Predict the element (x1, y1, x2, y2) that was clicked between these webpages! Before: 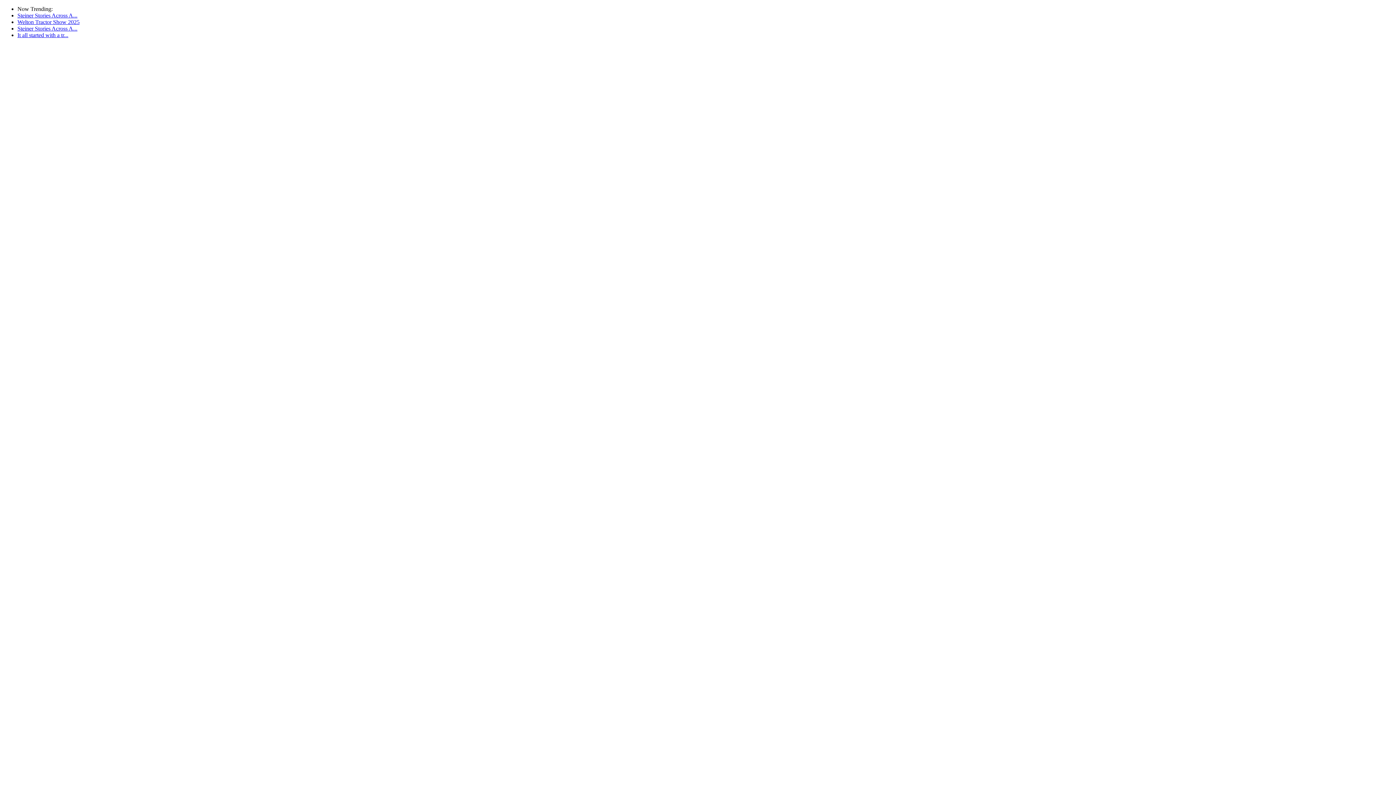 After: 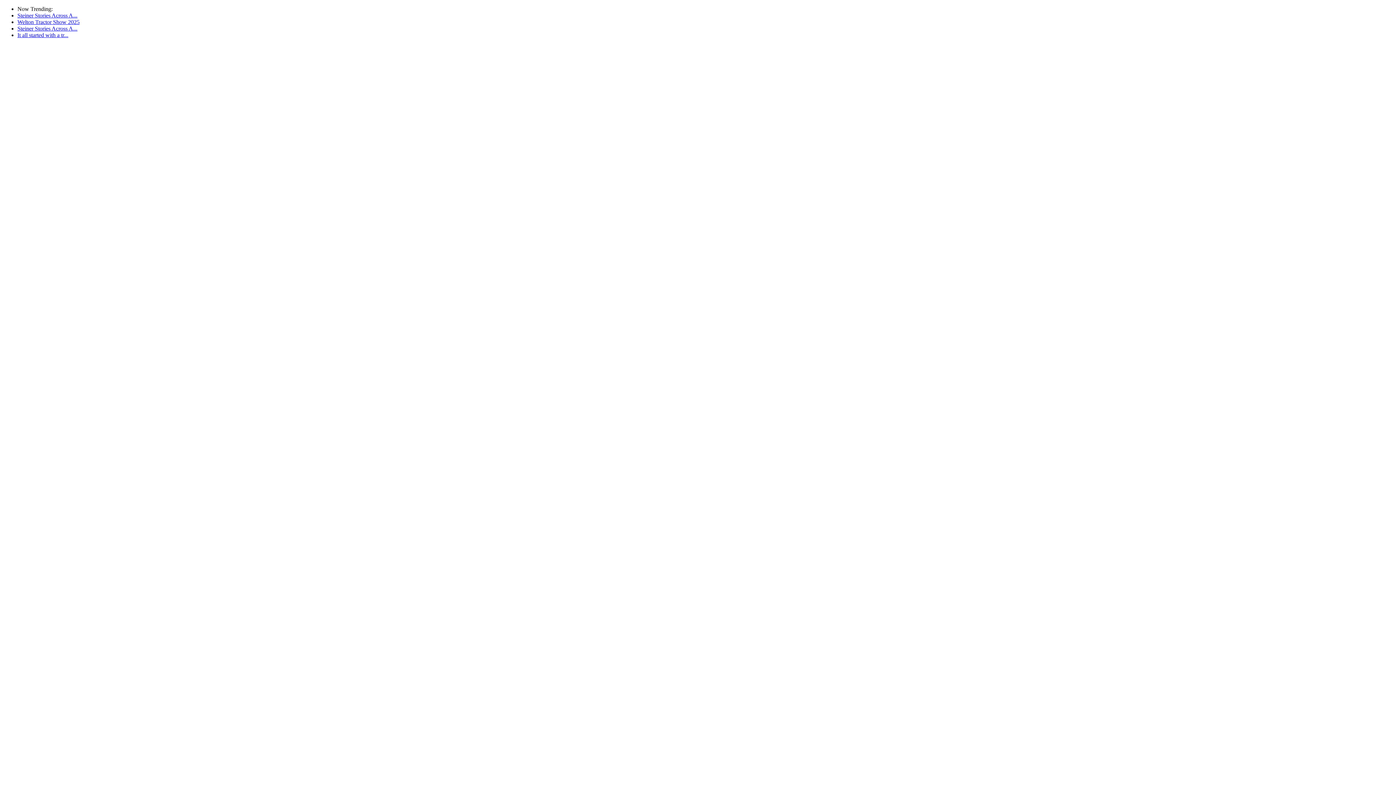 Action: label: Welton Tractor Show 2025 bbox: (17, 18, 79, 25)